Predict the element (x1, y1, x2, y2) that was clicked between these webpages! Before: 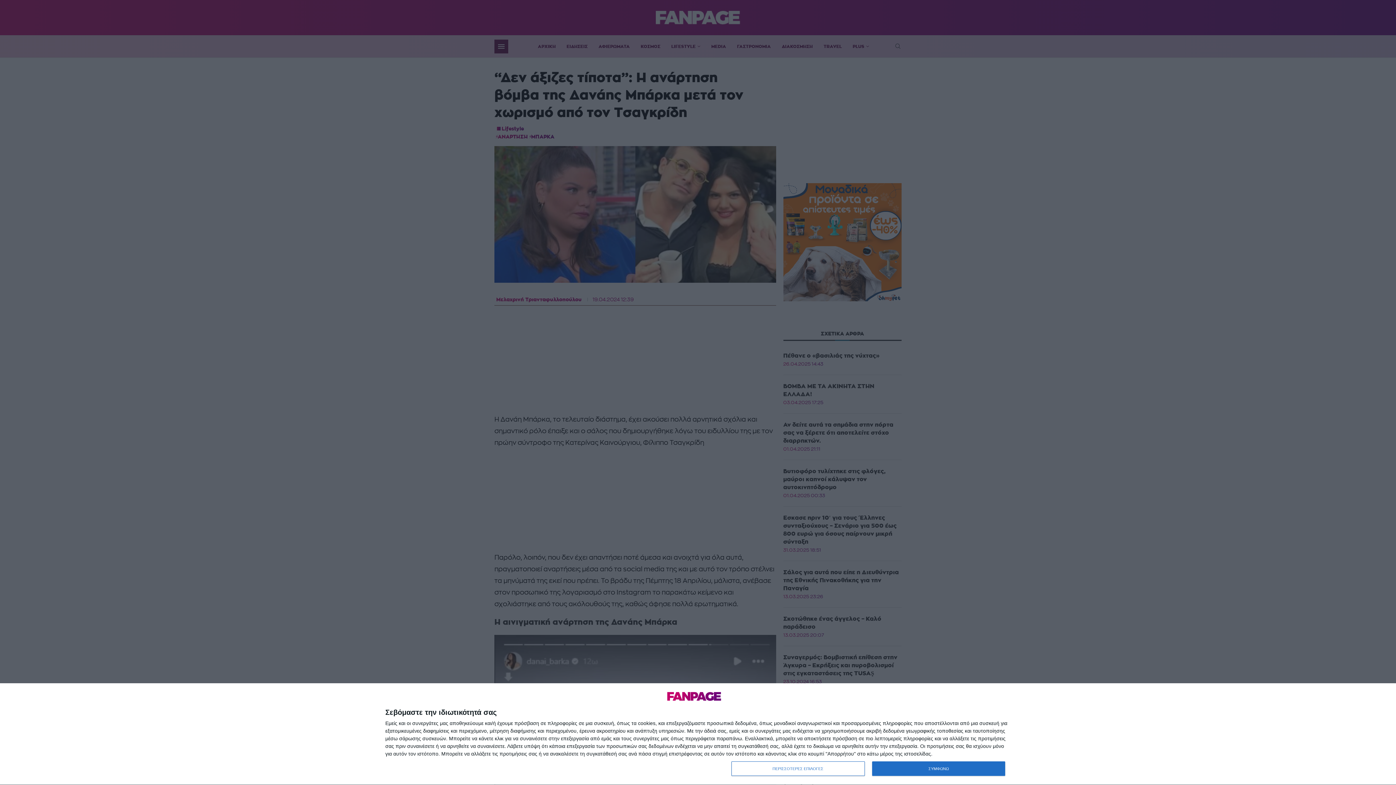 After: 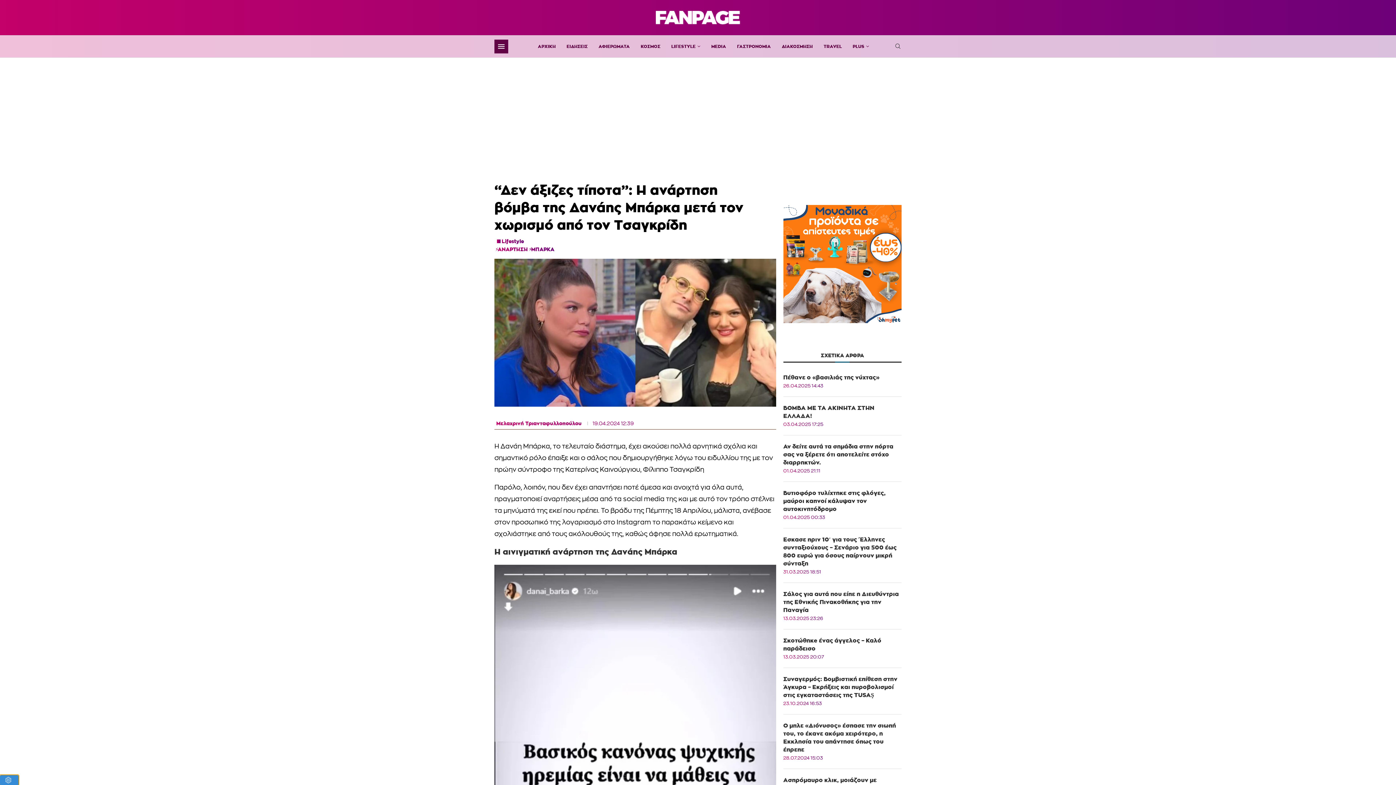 Action: bbox: (872, 761, 1005, 776) label: ΣΥΜΦΩΝΩ